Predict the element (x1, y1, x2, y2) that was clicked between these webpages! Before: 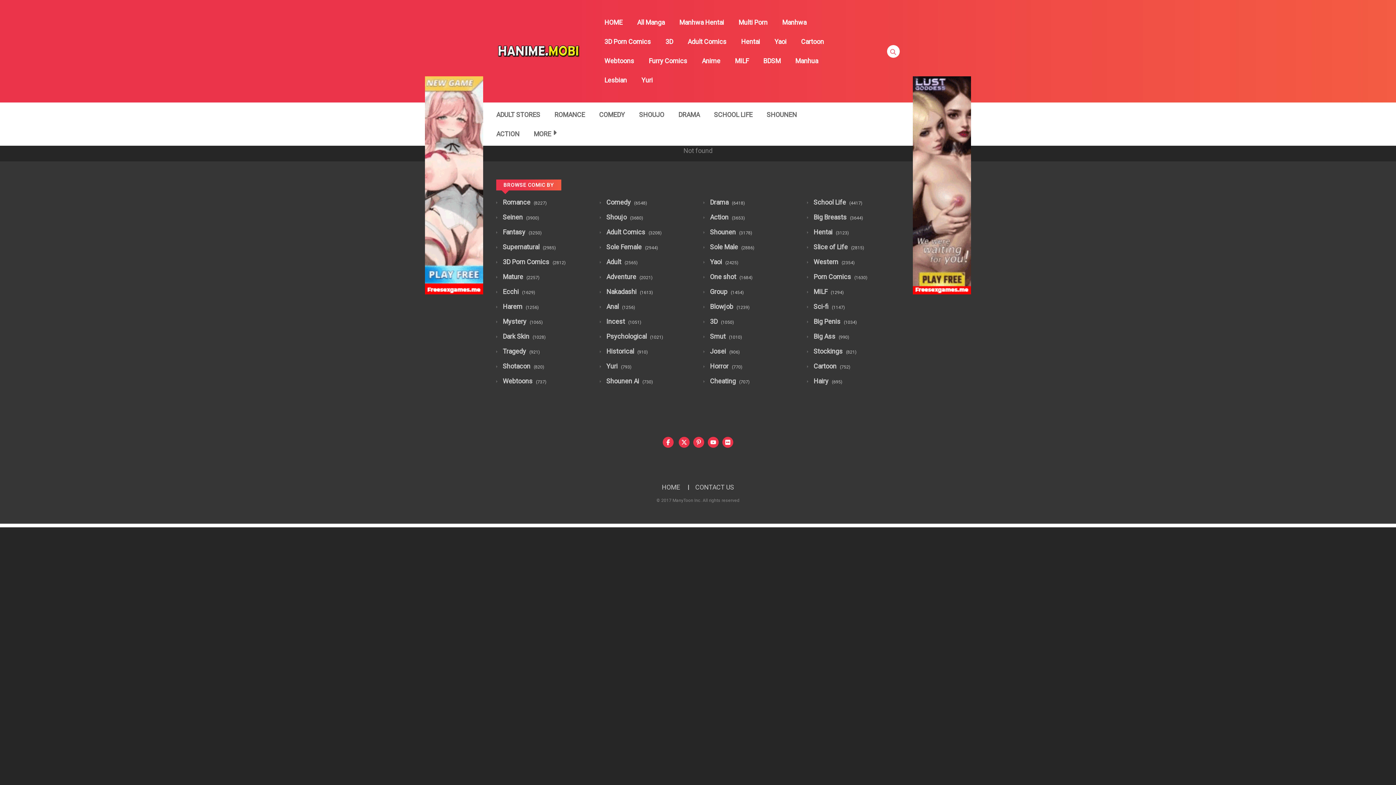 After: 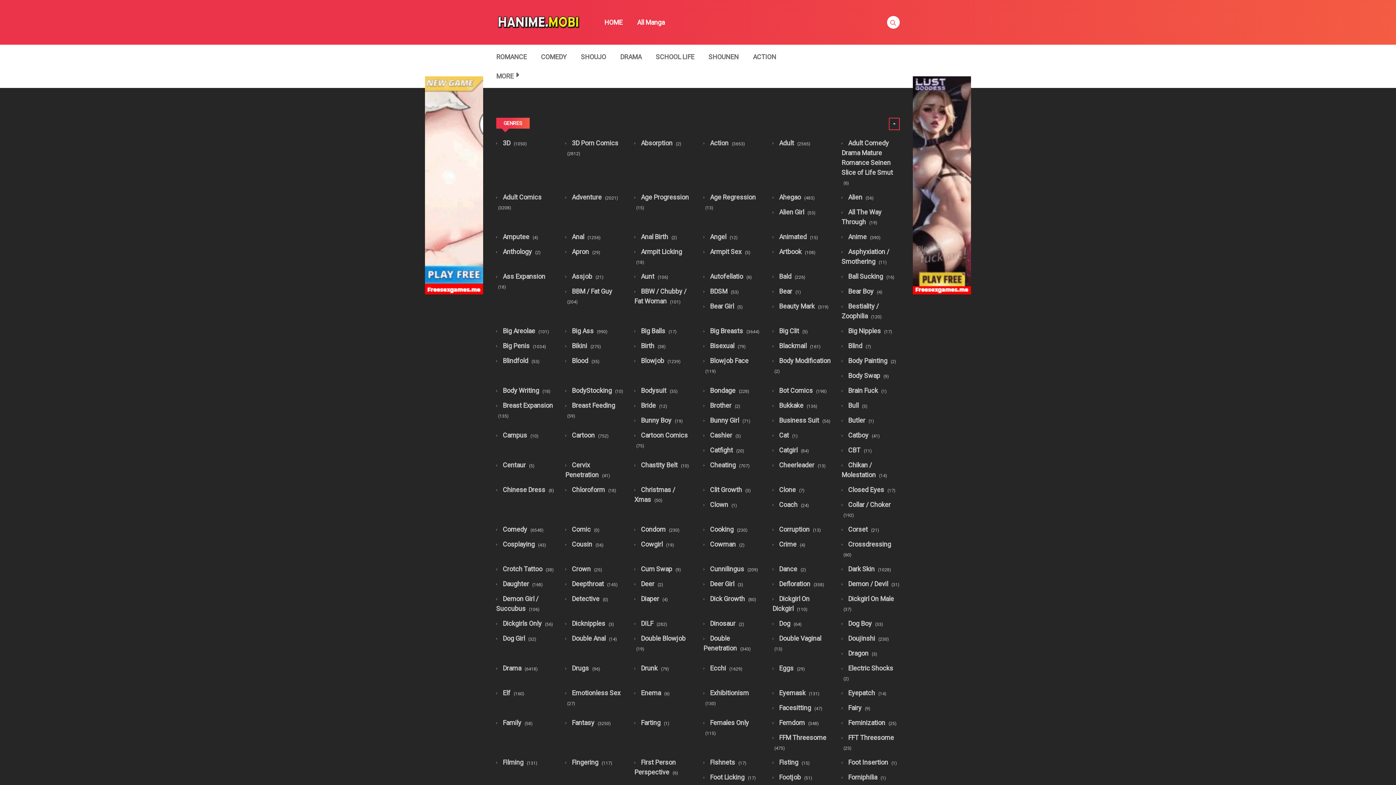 Action: bbox: (807, 198, 862, 206) label:  School Life (4417)